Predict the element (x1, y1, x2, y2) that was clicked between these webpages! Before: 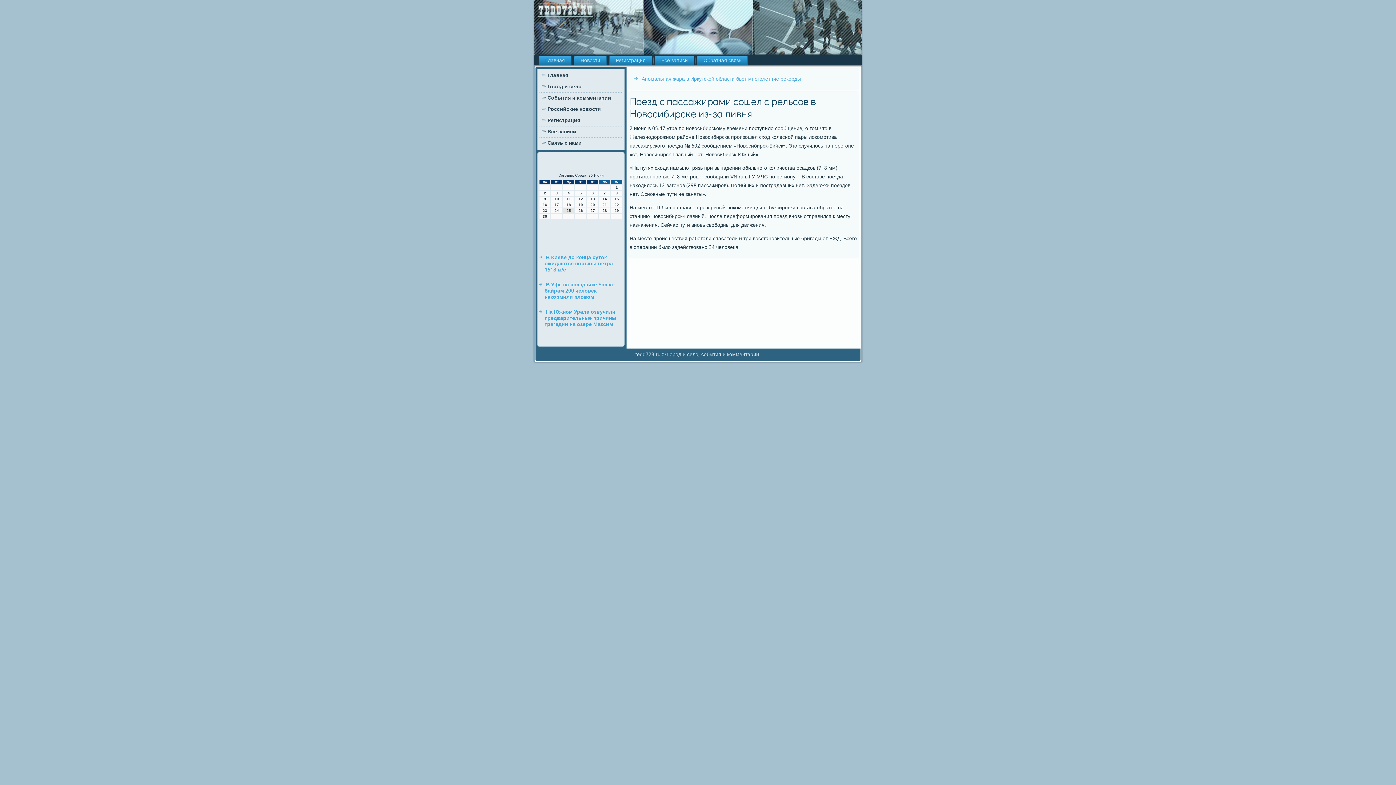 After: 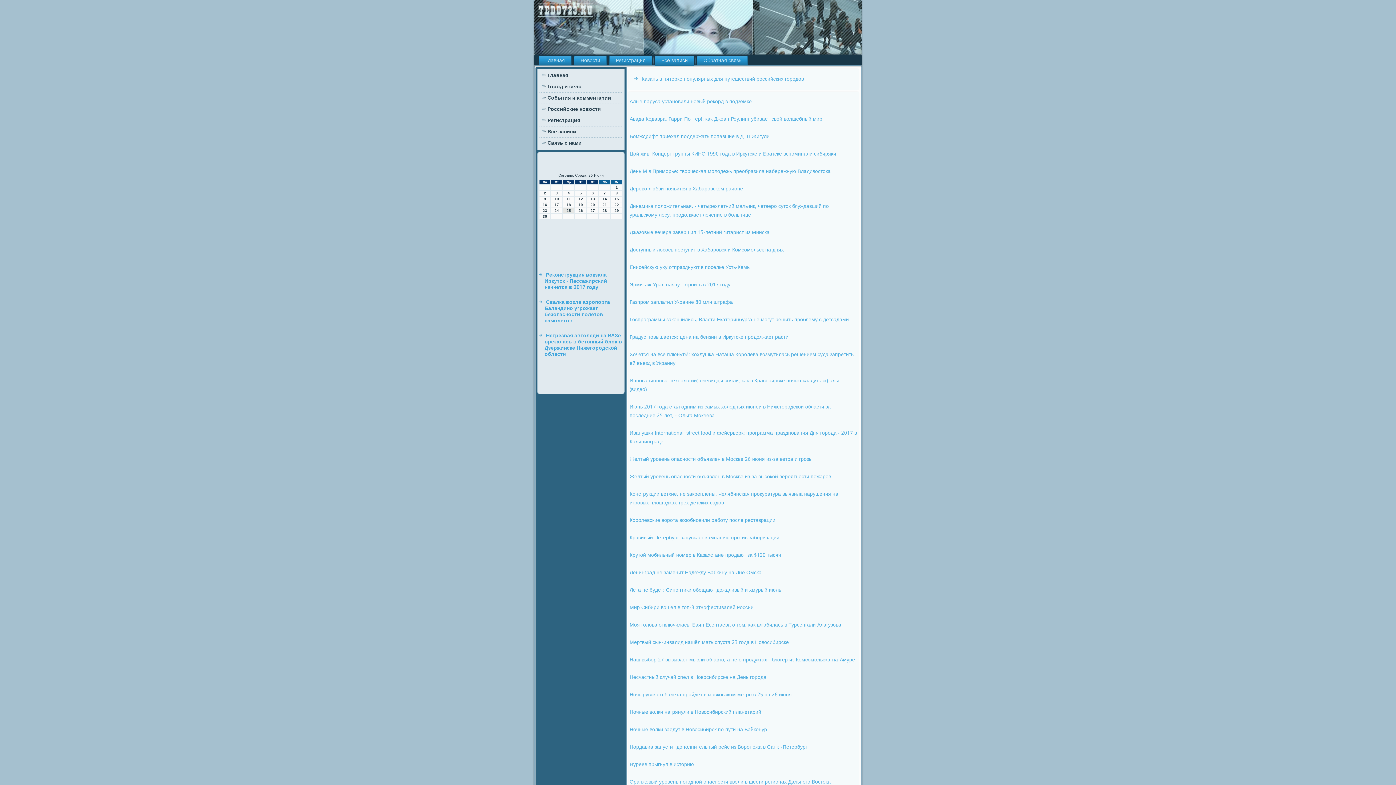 Action: bbox: (654, 56, 694, 65) label: Все записи